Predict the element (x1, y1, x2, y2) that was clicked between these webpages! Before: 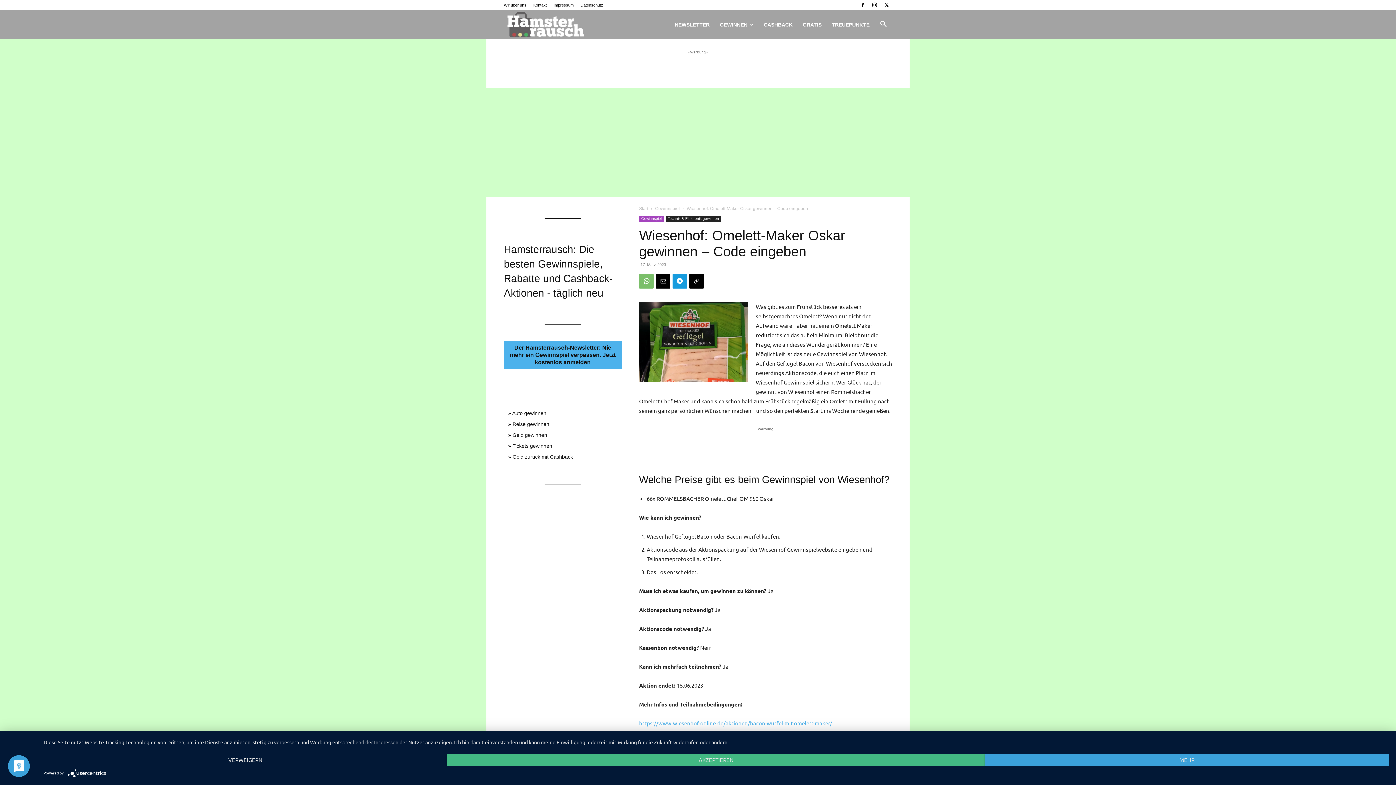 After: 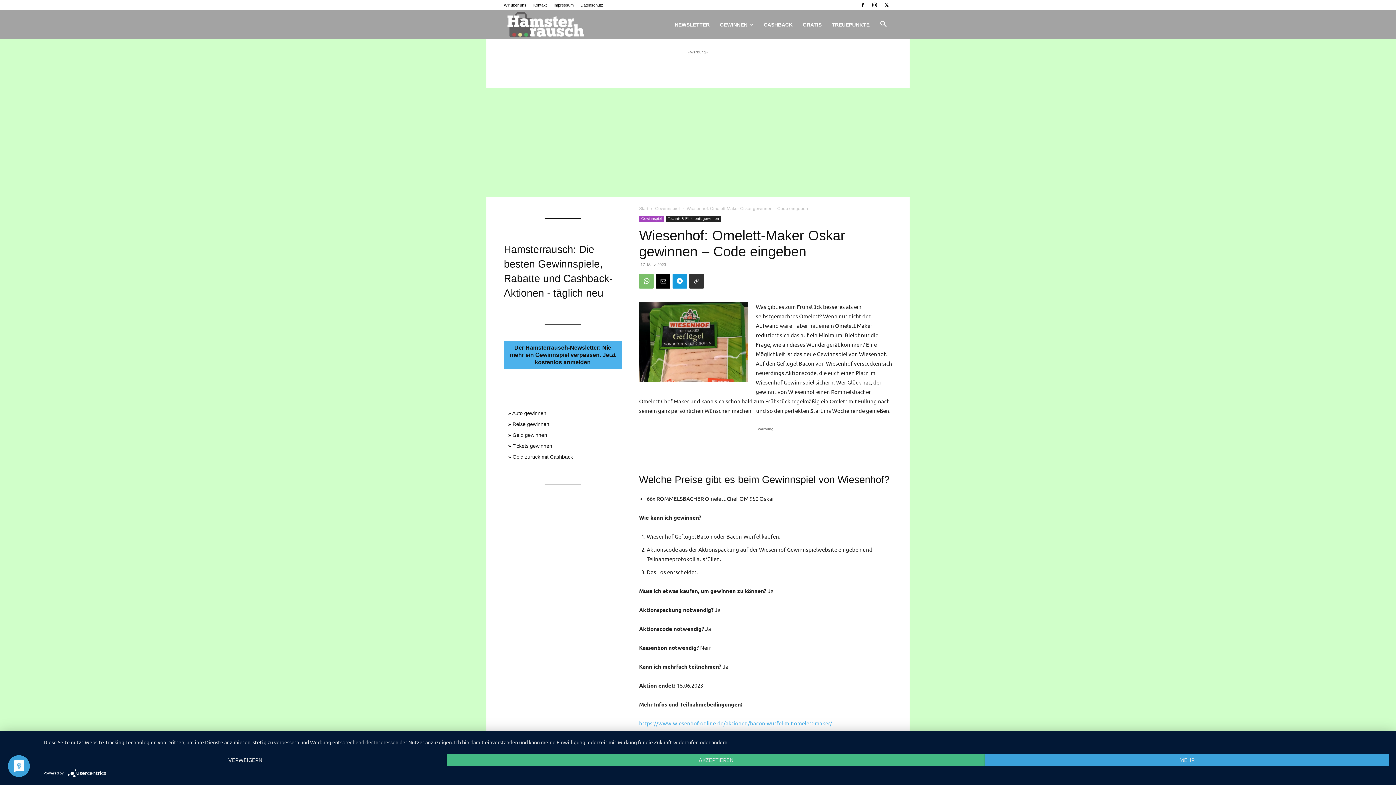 Action: bbox: (689, 274, 704, 288)